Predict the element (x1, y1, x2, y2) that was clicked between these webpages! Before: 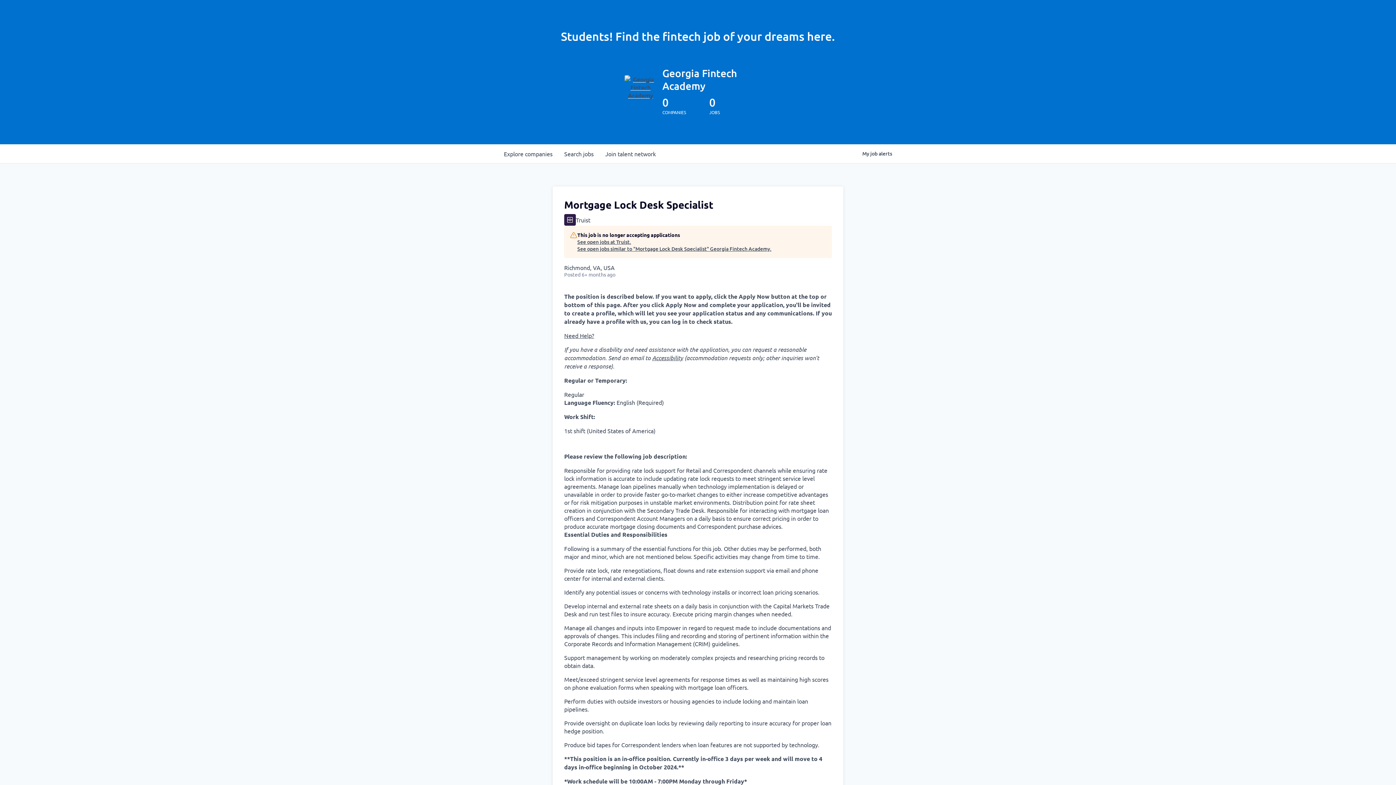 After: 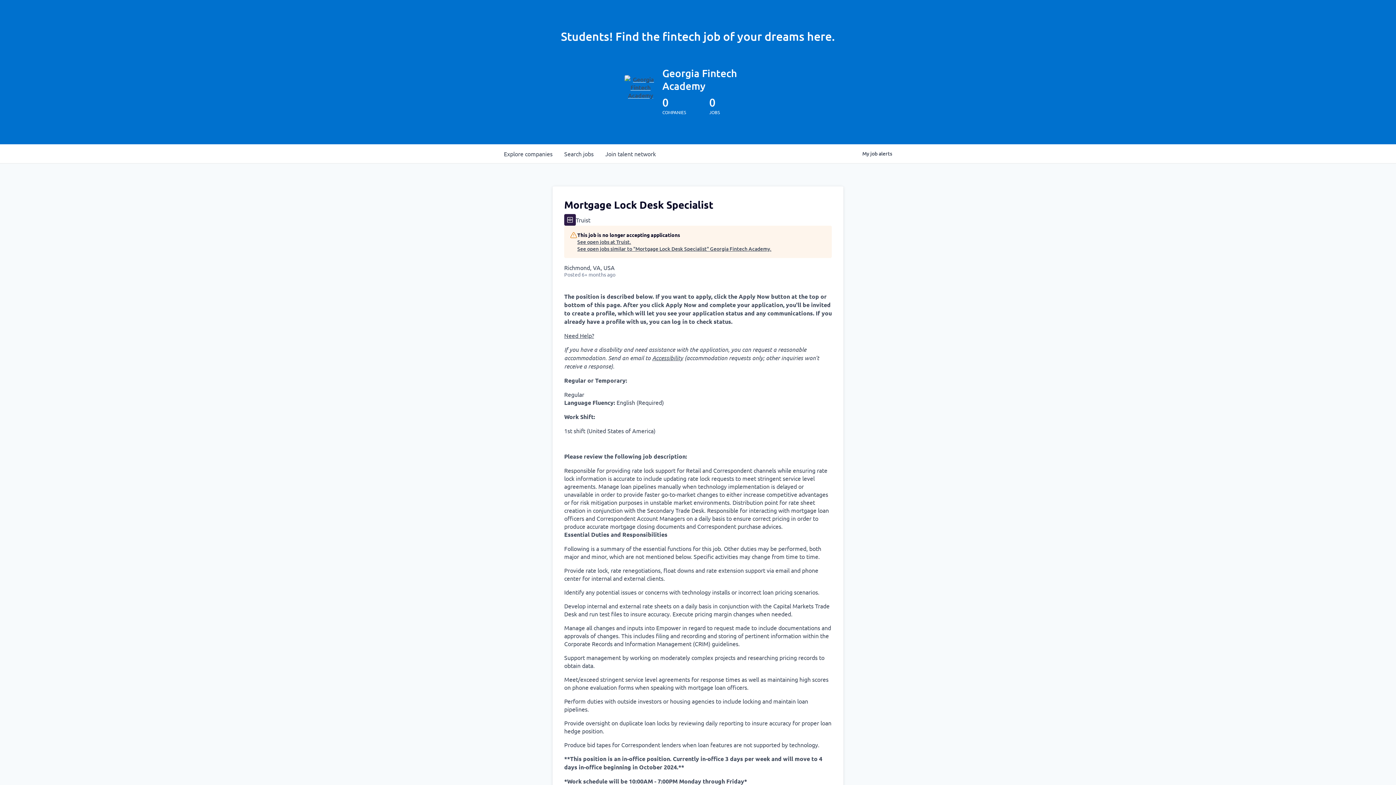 Action: label: Georgia Fintech Academy bbox: (662, 66, 771, 92)